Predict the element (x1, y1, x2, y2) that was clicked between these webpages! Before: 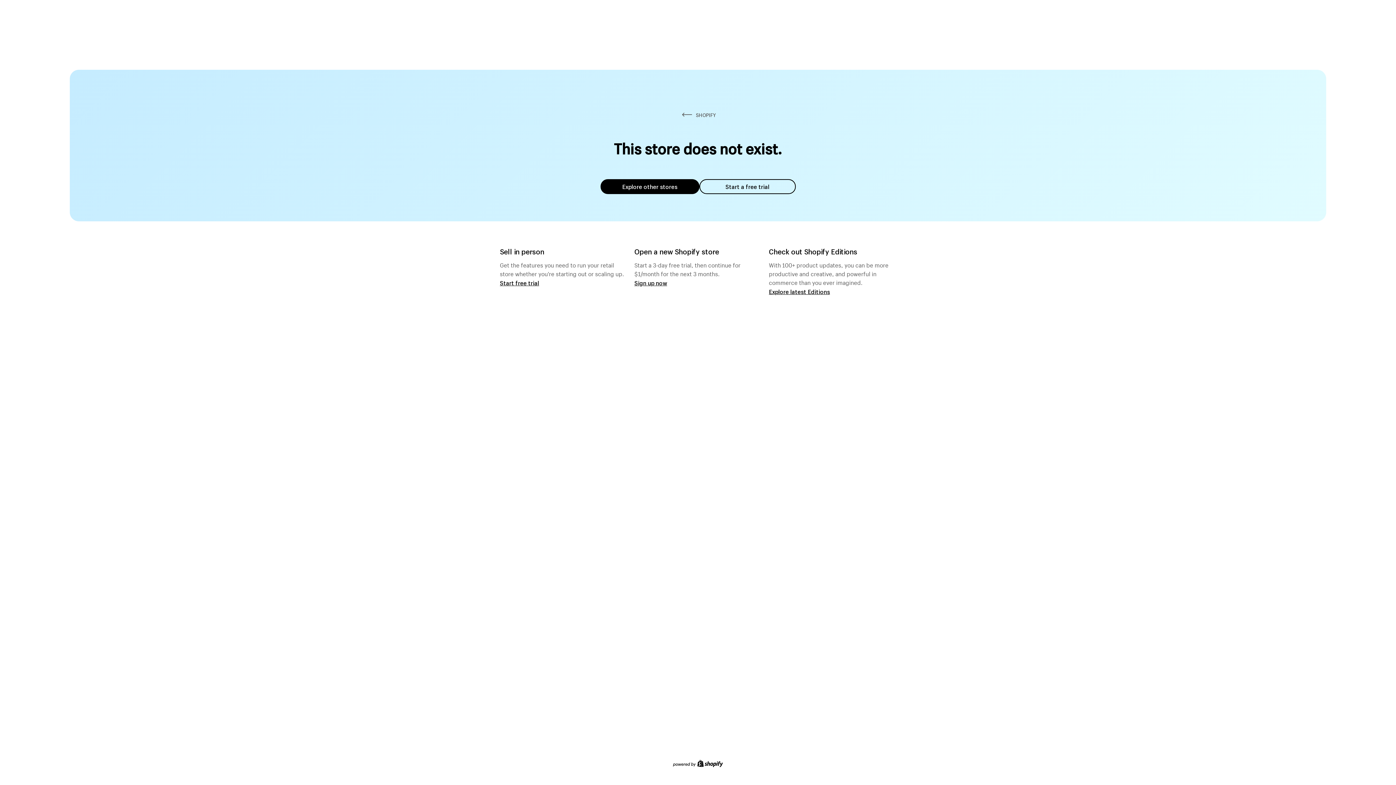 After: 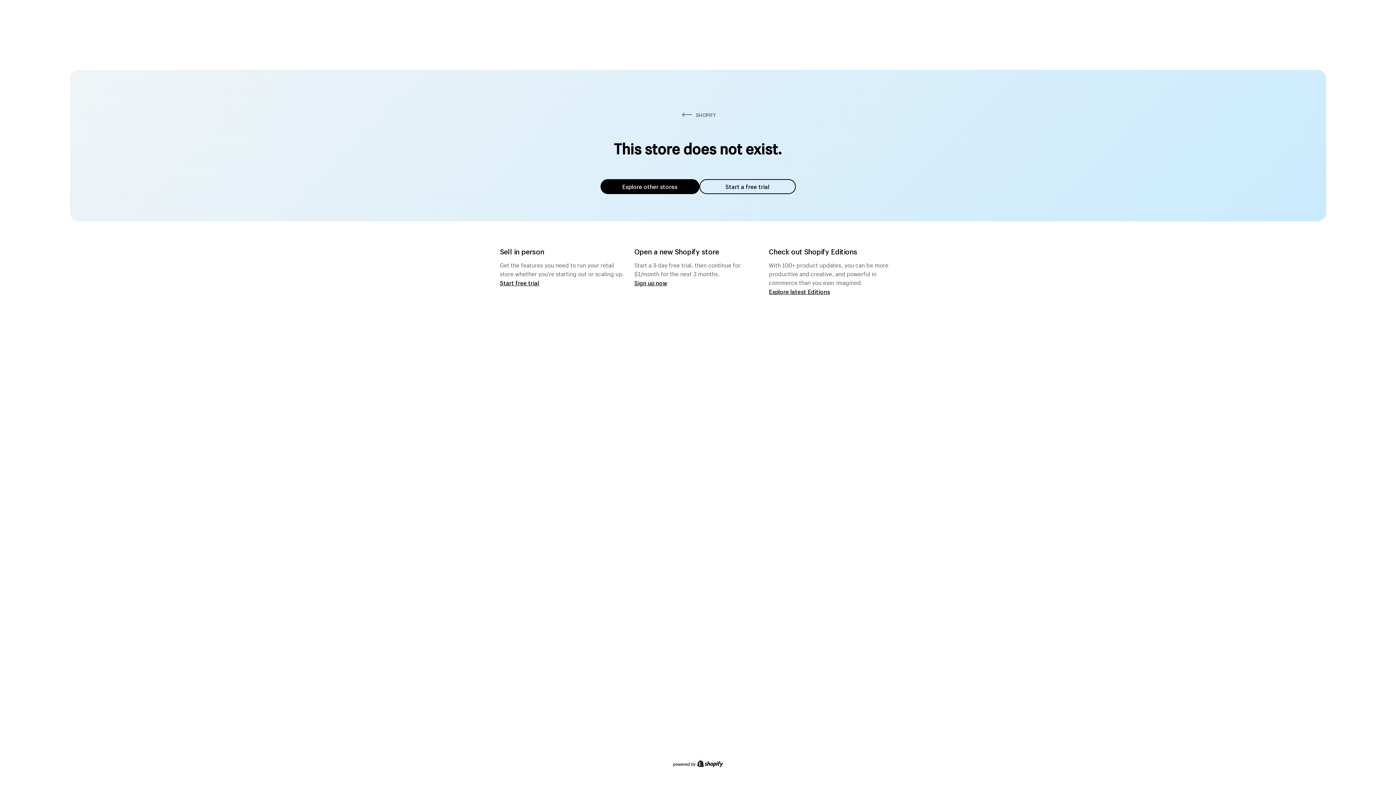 Action: bbox: (600, 179, 699, 194) label: Explore other stores